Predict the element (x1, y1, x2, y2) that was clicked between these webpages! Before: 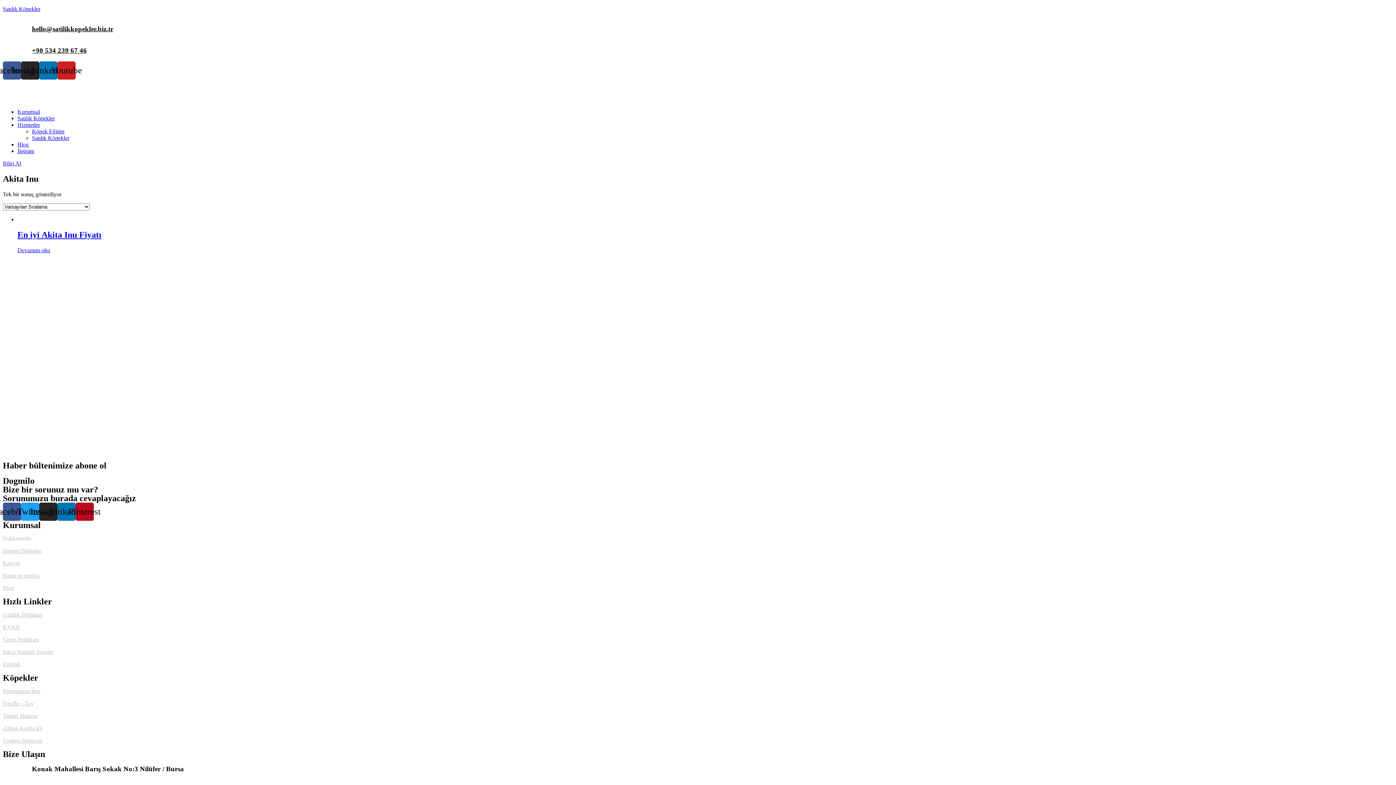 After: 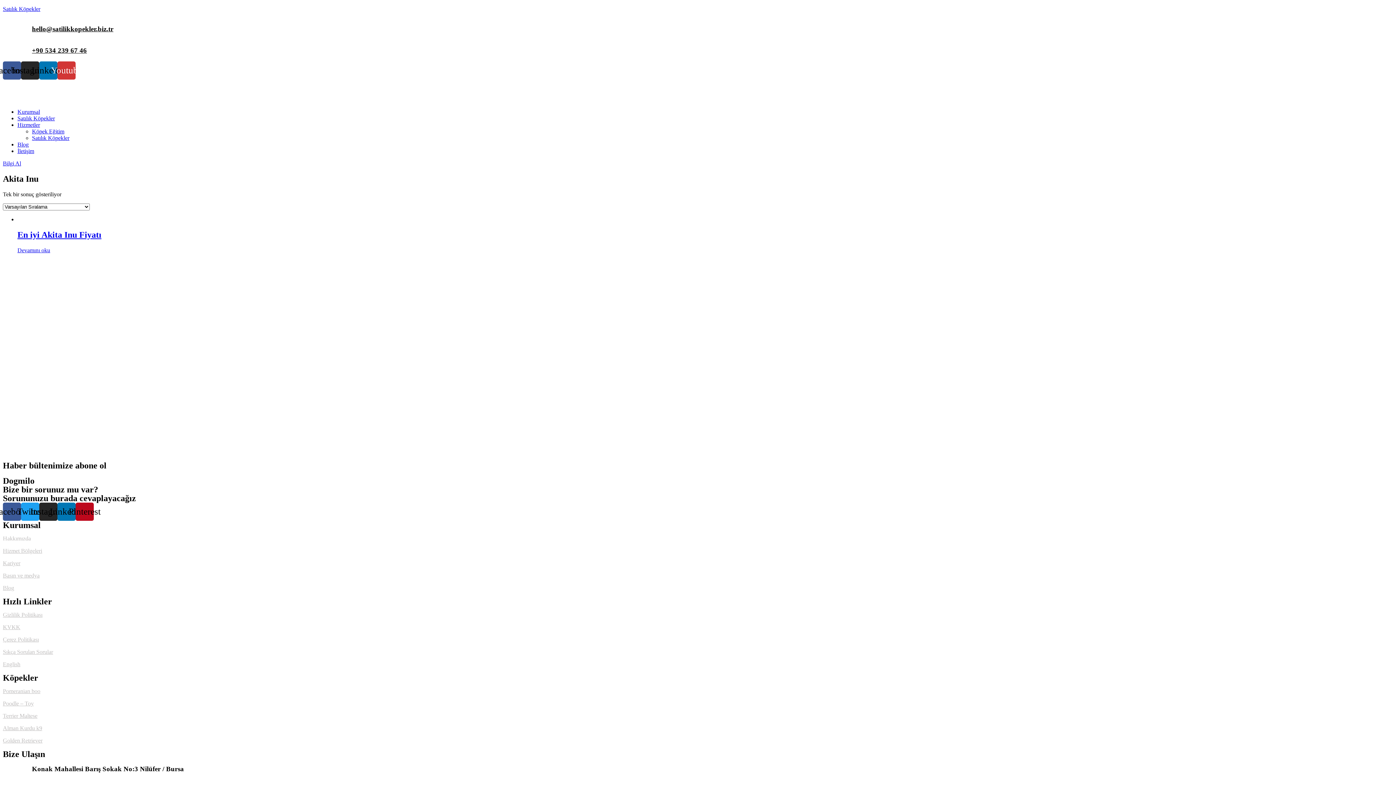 Action: bbox: (57, 61, 75, 79) label: Youtube